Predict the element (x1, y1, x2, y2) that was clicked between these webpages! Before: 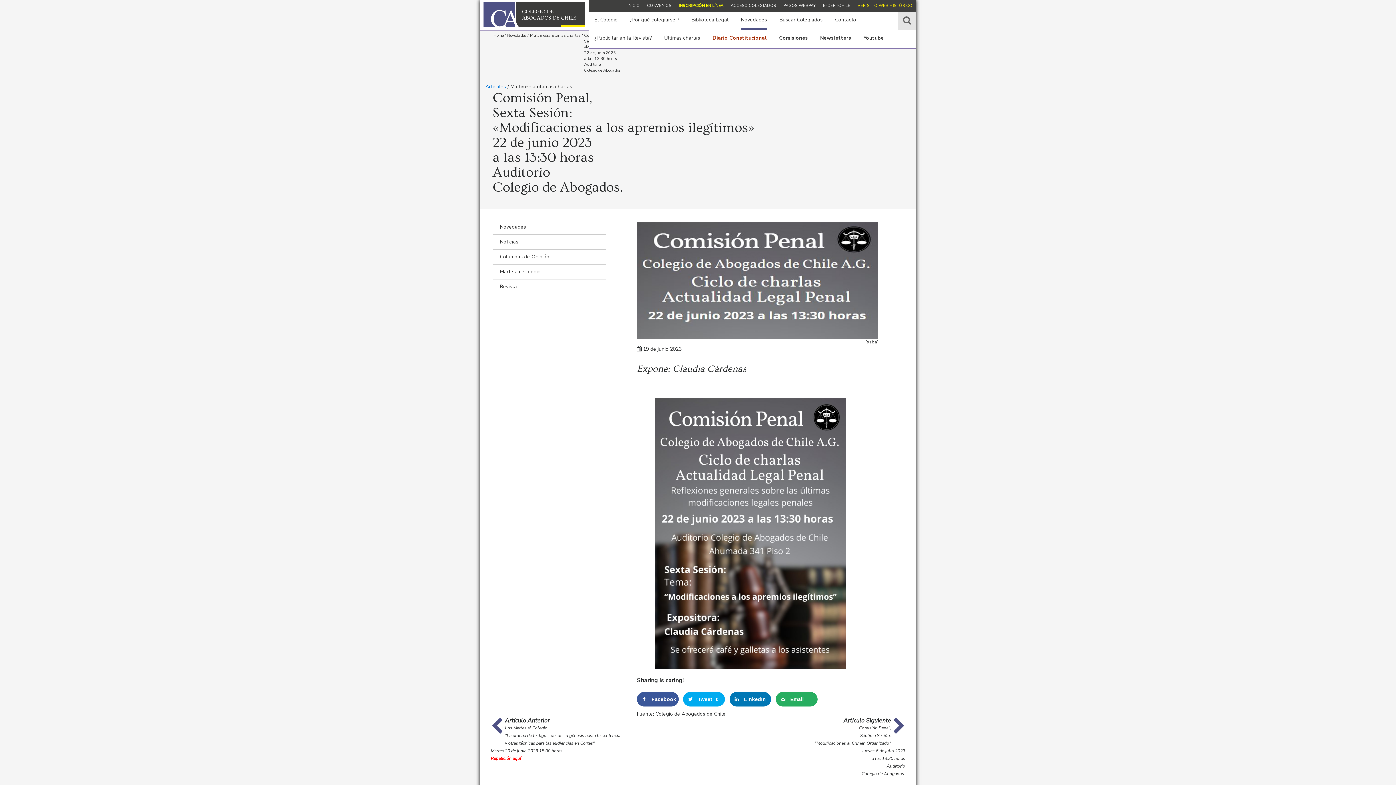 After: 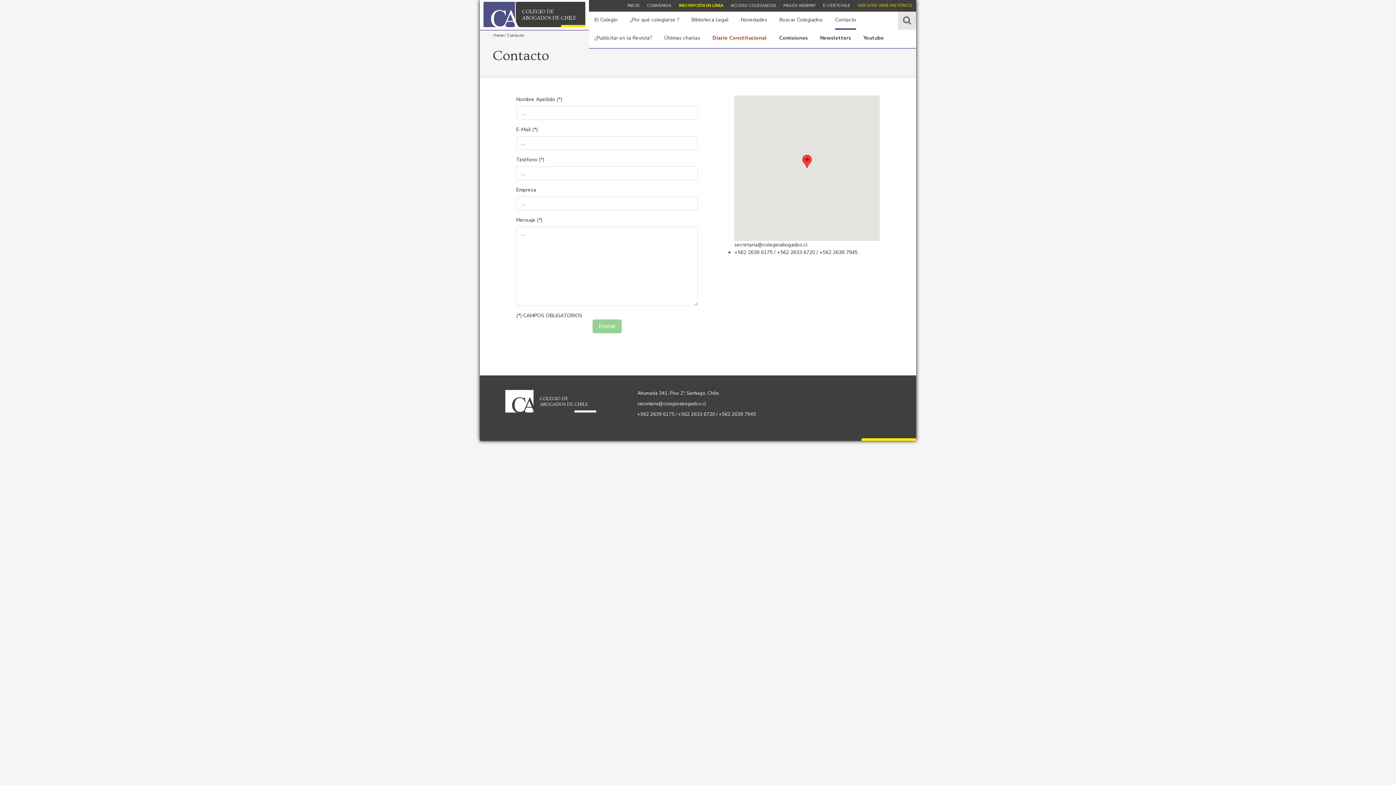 Action: bbox: (835, 11, 856, 29) label: Contacto